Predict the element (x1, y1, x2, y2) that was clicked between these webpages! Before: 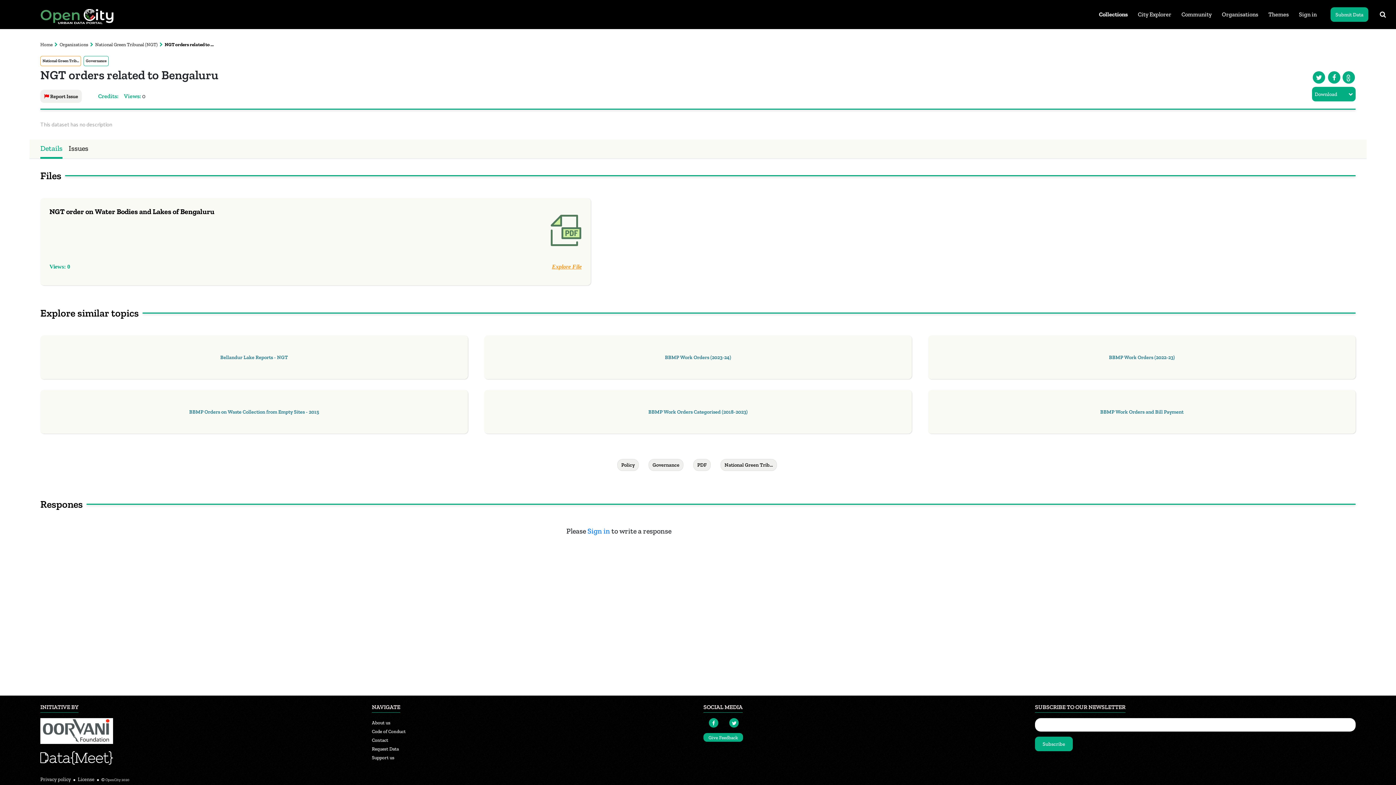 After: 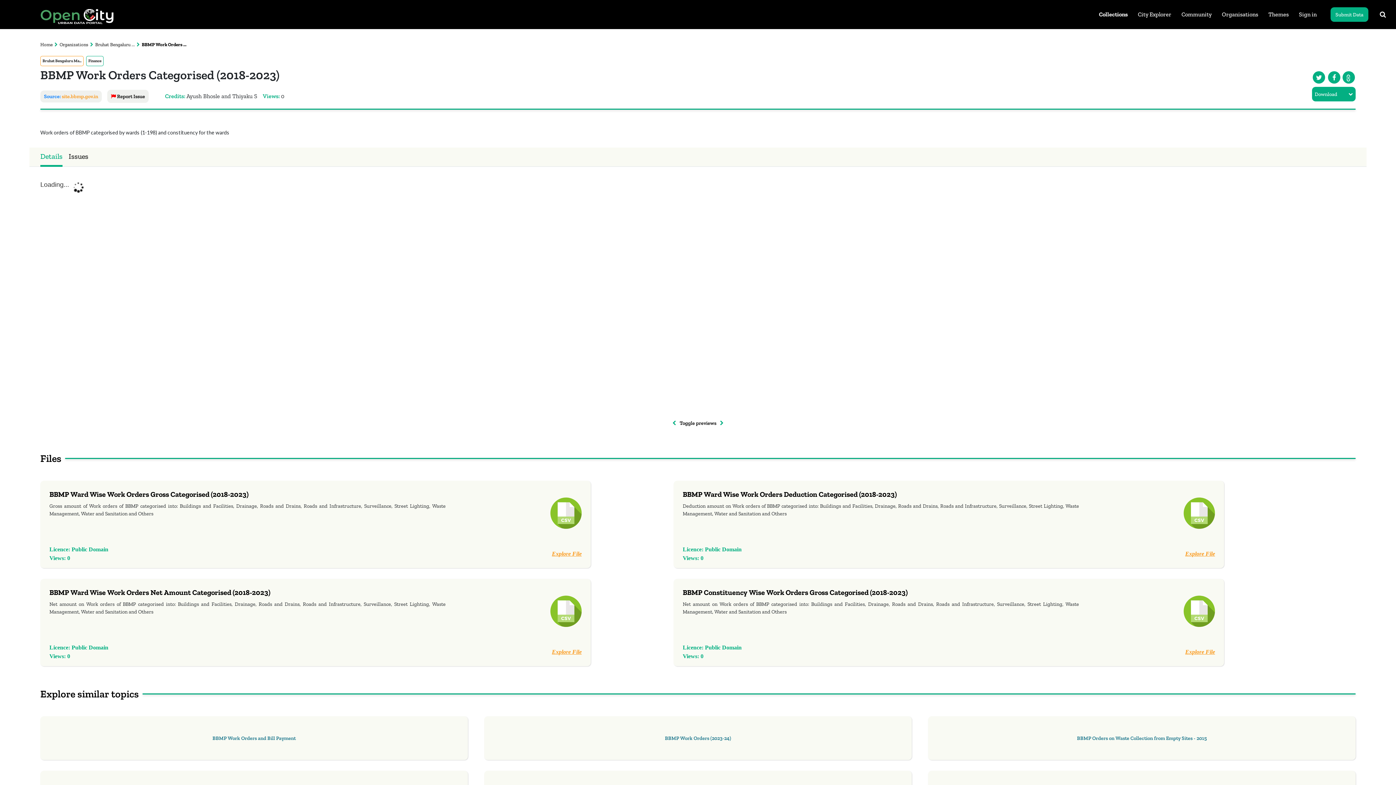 Action: bbox: (648, 408, 747, 415) label: BBMP Work Orders Categorised (2018-2023)